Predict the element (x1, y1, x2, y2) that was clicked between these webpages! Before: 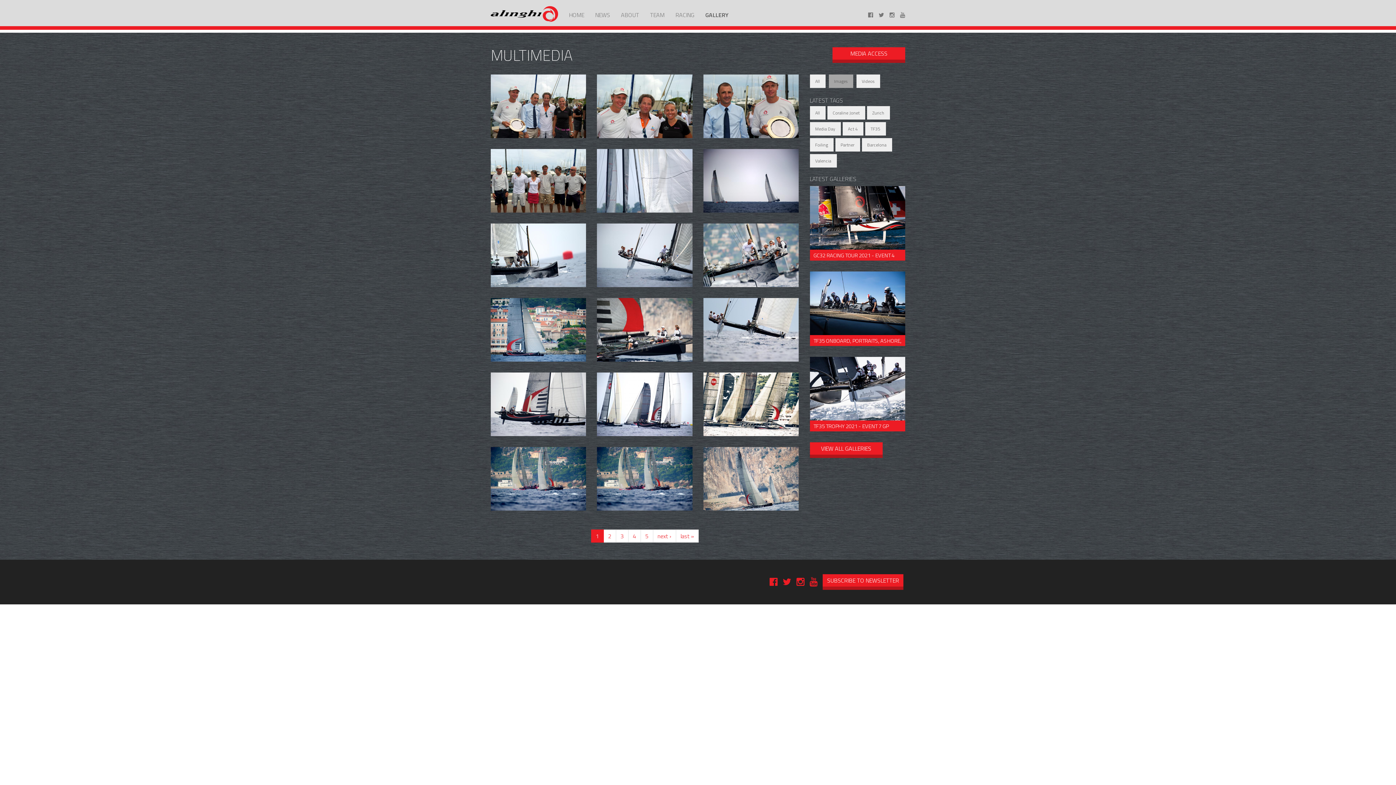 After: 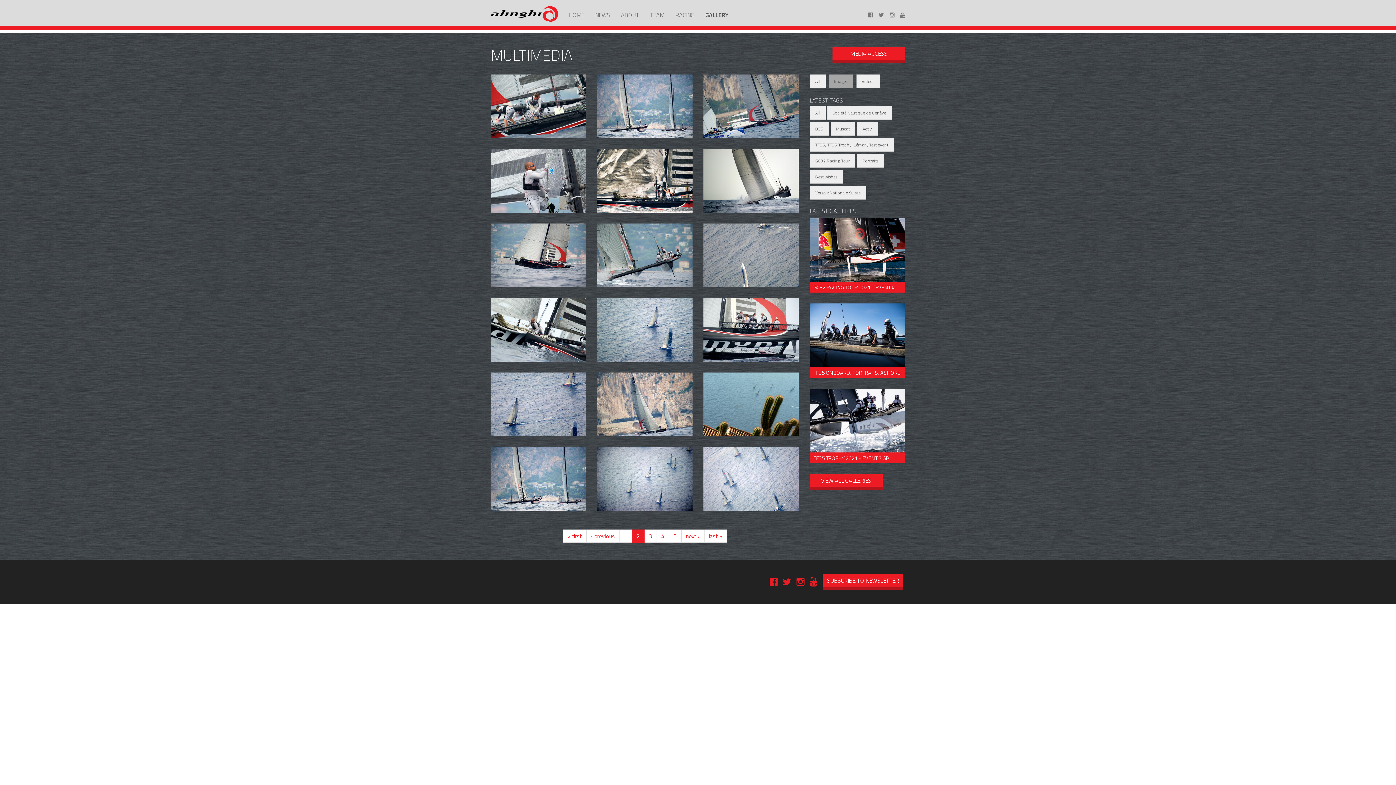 Action: label: next › bbox: (653, 529, 676, 542)